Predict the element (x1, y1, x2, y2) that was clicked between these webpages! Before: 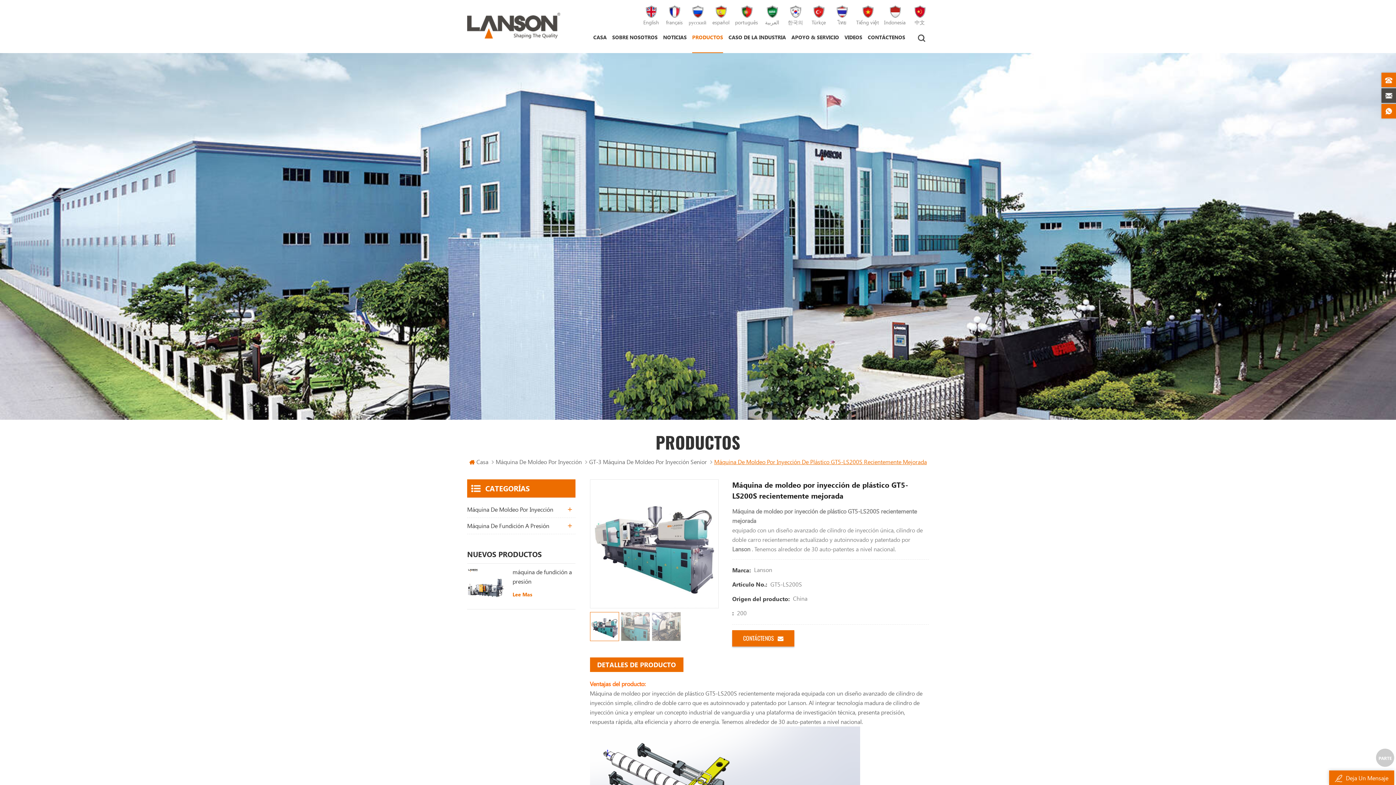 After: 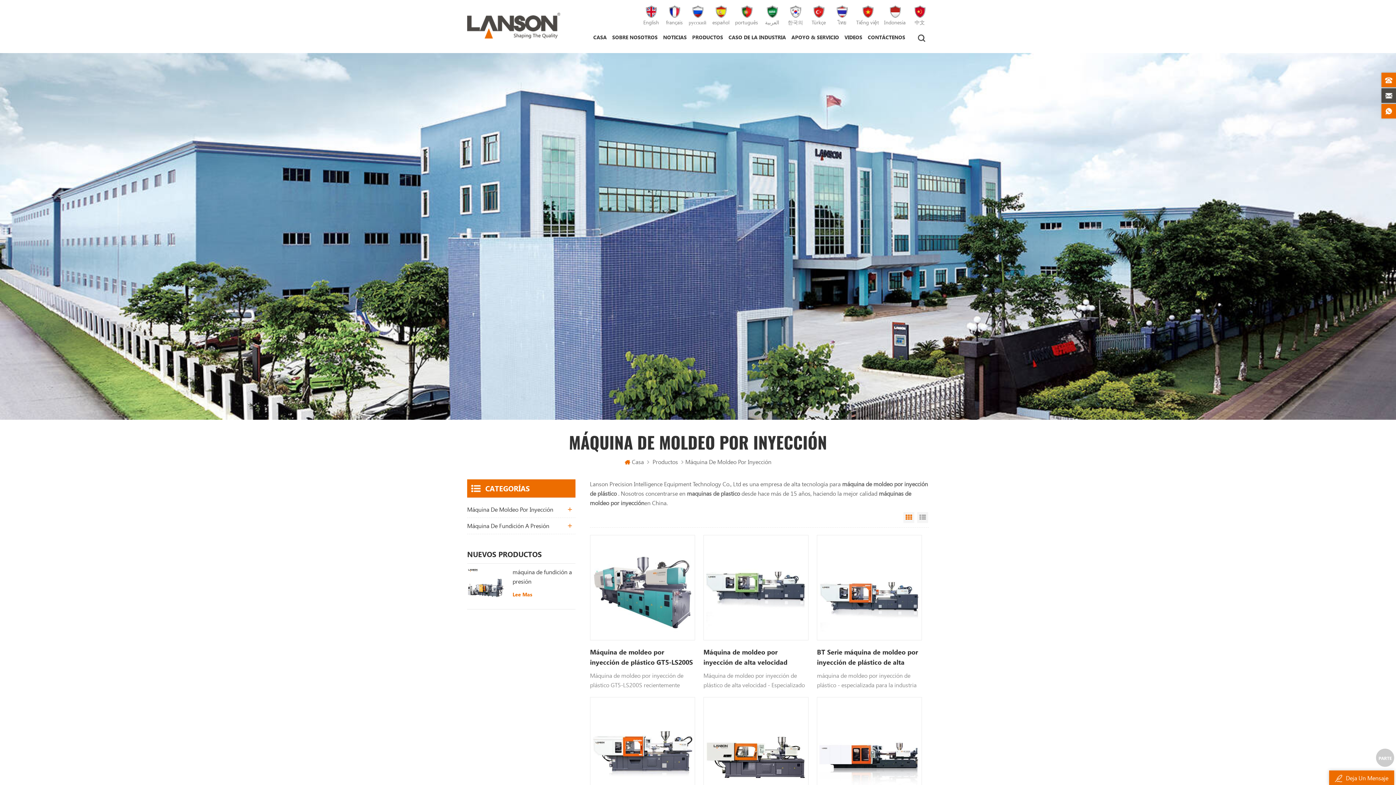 Action: bbox: (495, 457, 582, 467) label: Máquina De Moldeo Por Inyección